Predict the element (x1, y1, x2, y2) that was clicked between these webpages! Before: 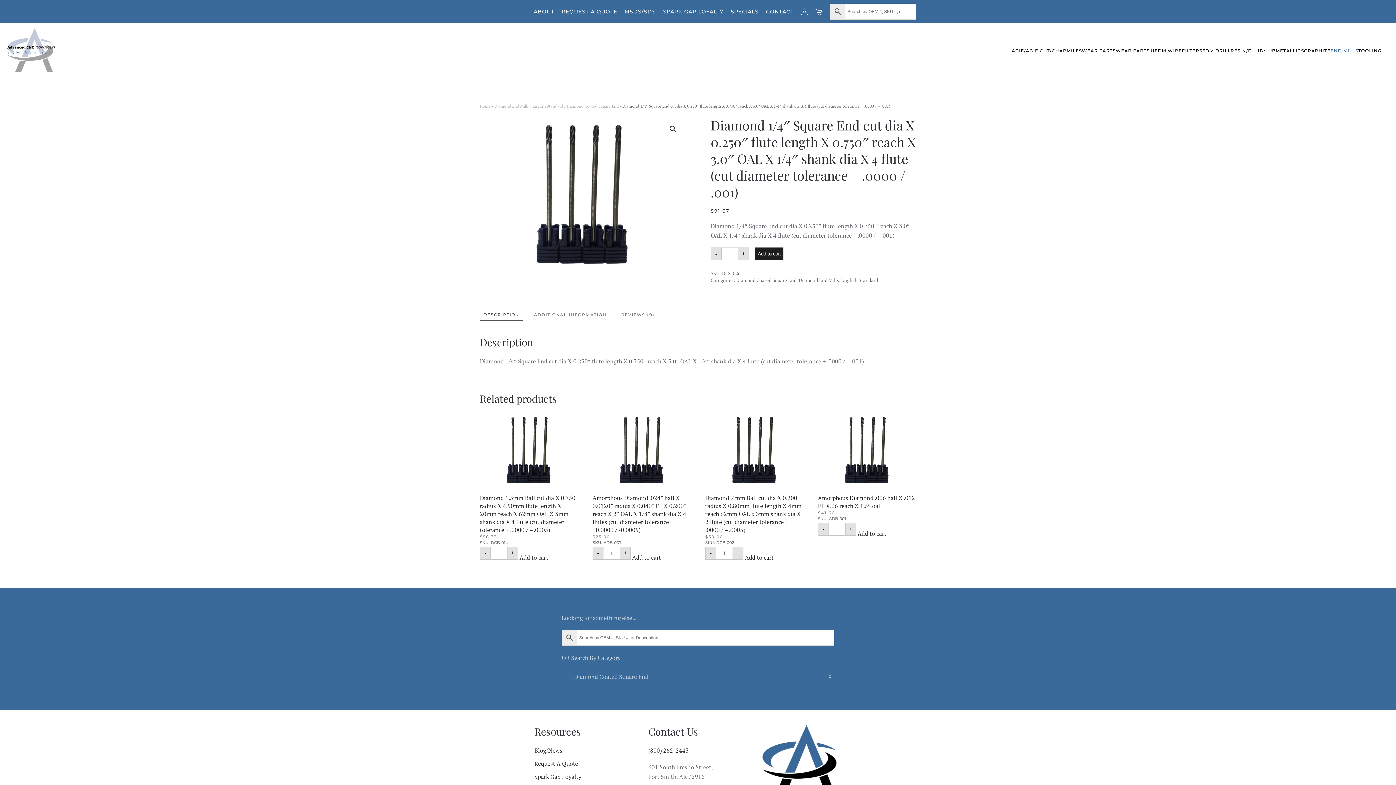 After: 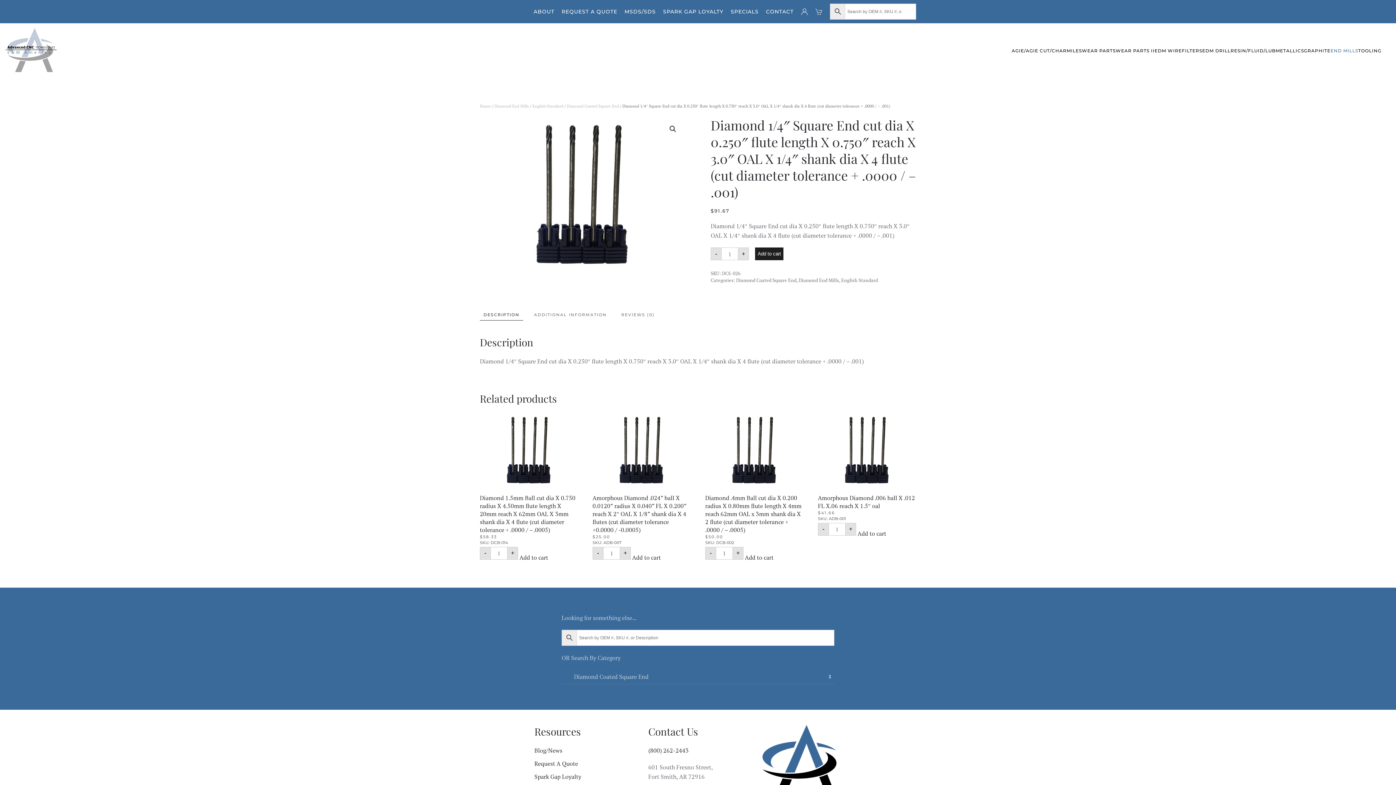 Action: label: DESCRIPTION bbox: (480, 309, 523, 320)